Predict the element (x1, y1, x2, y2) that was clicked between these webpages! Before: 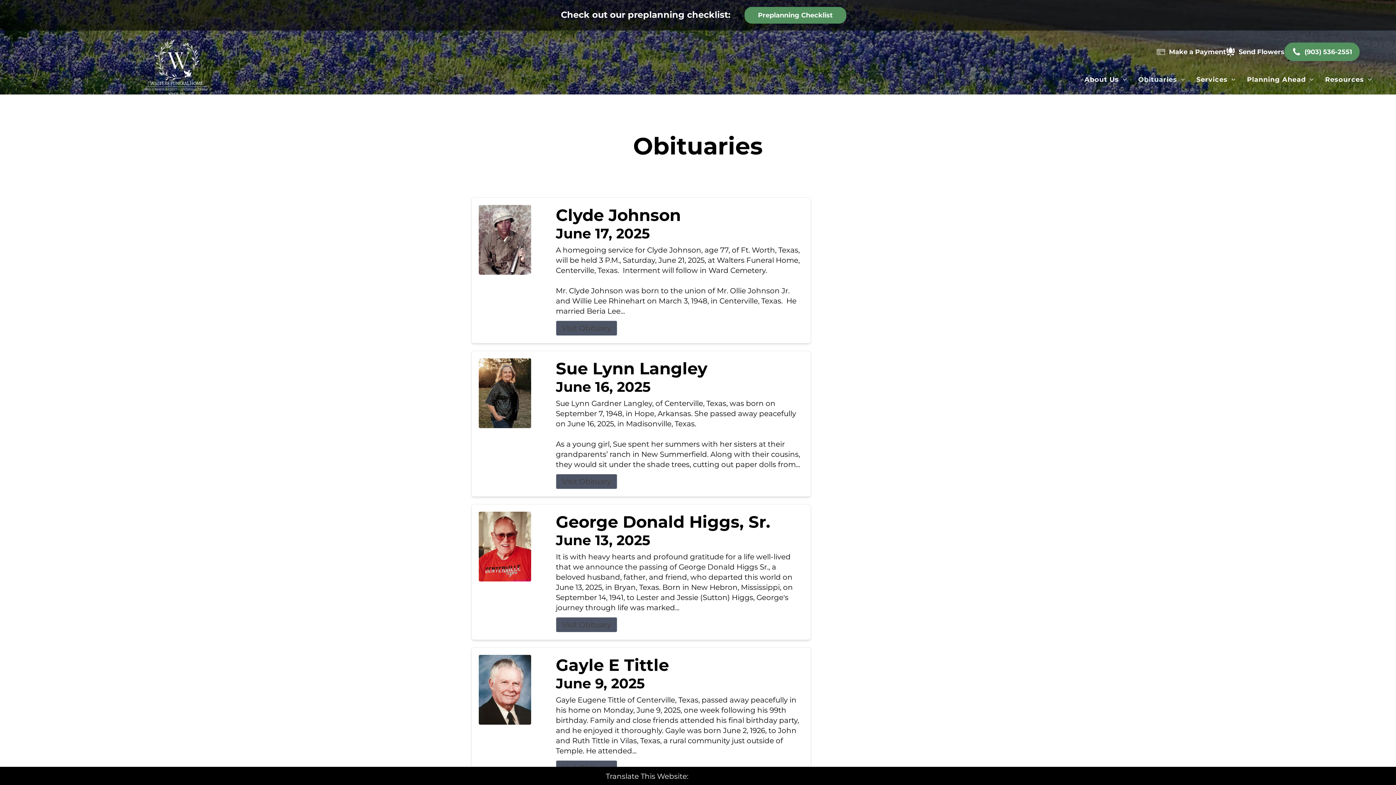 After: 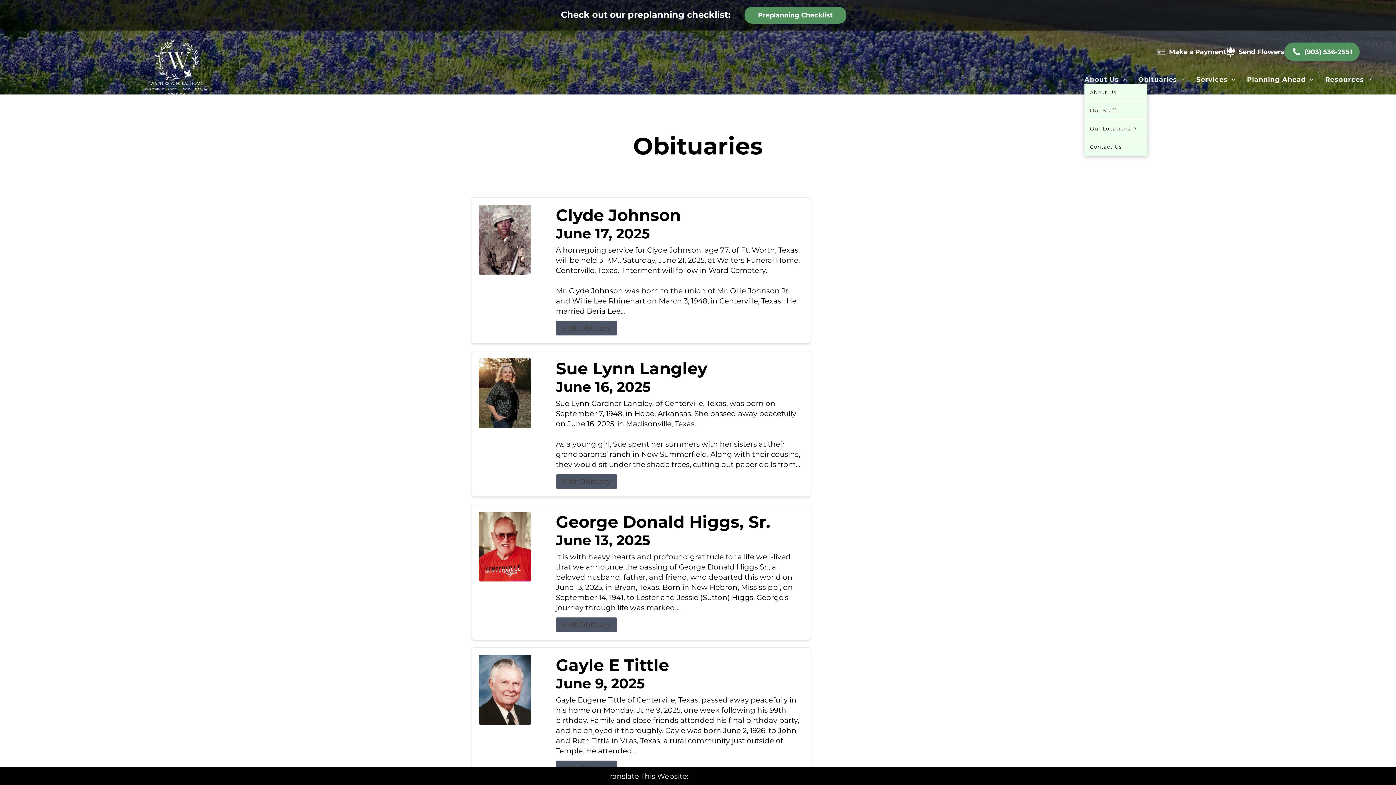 Action: bbox: (1079, 75, 1133, 83) label: About Us